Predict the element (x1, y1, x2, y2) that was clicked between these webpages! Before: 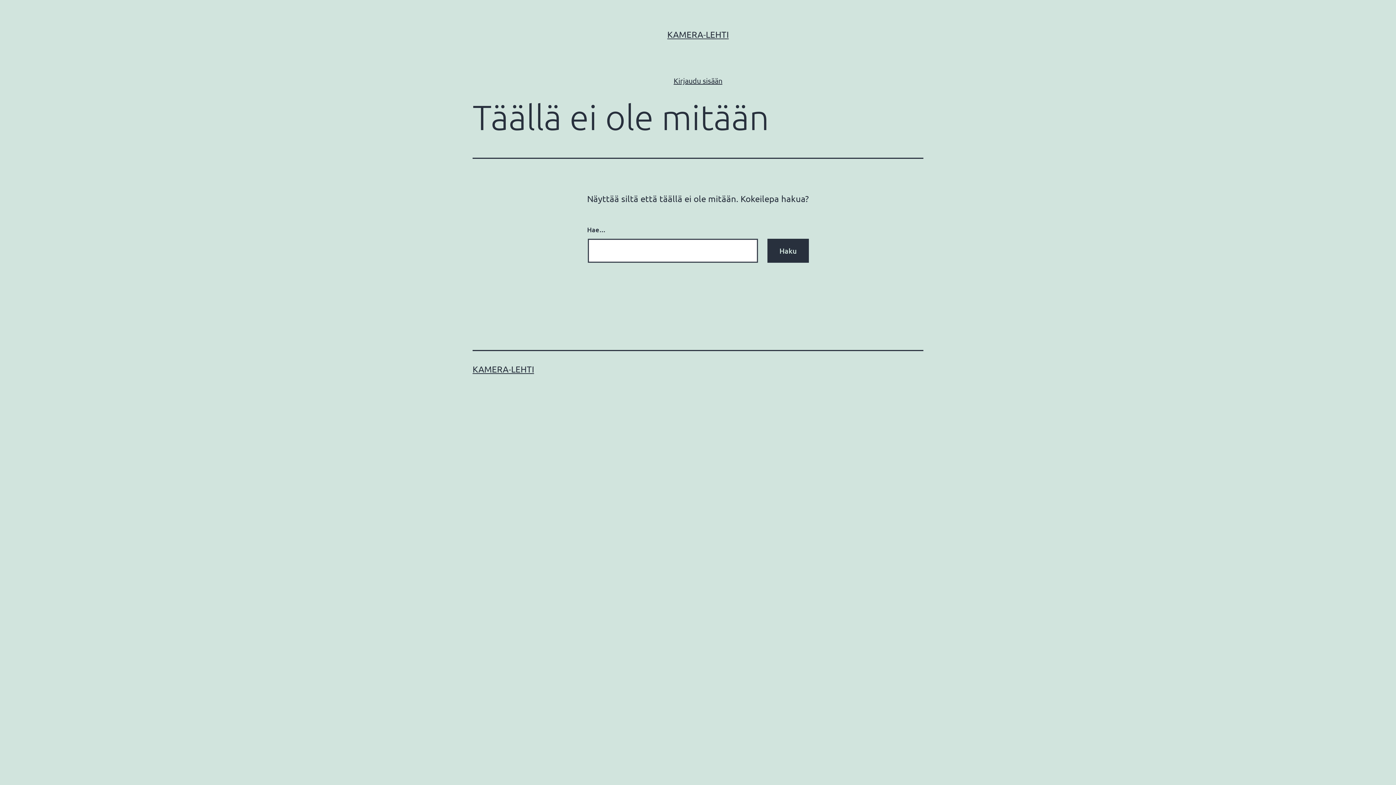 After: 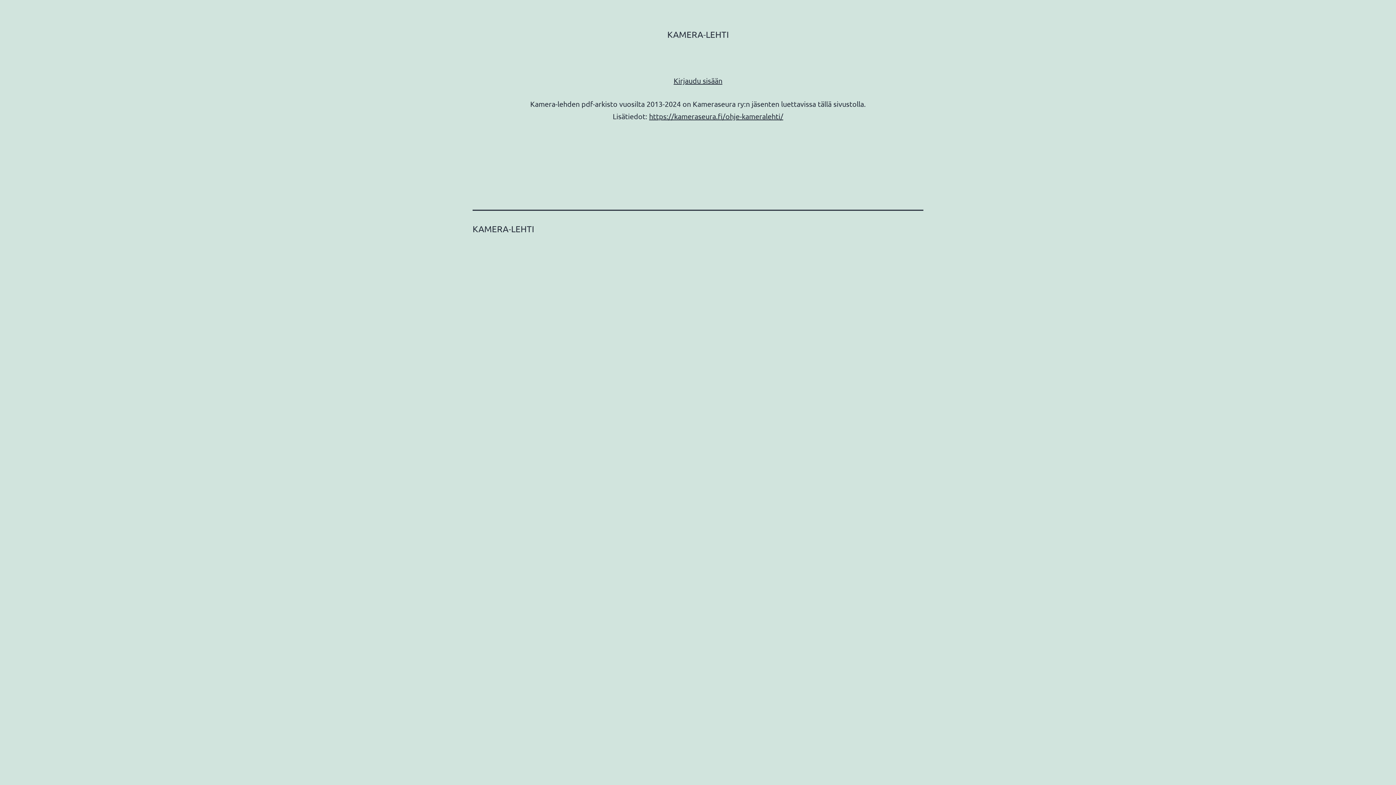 Action: bbox: (472, 364, 534, 374) label: KAMERA-LEHTI